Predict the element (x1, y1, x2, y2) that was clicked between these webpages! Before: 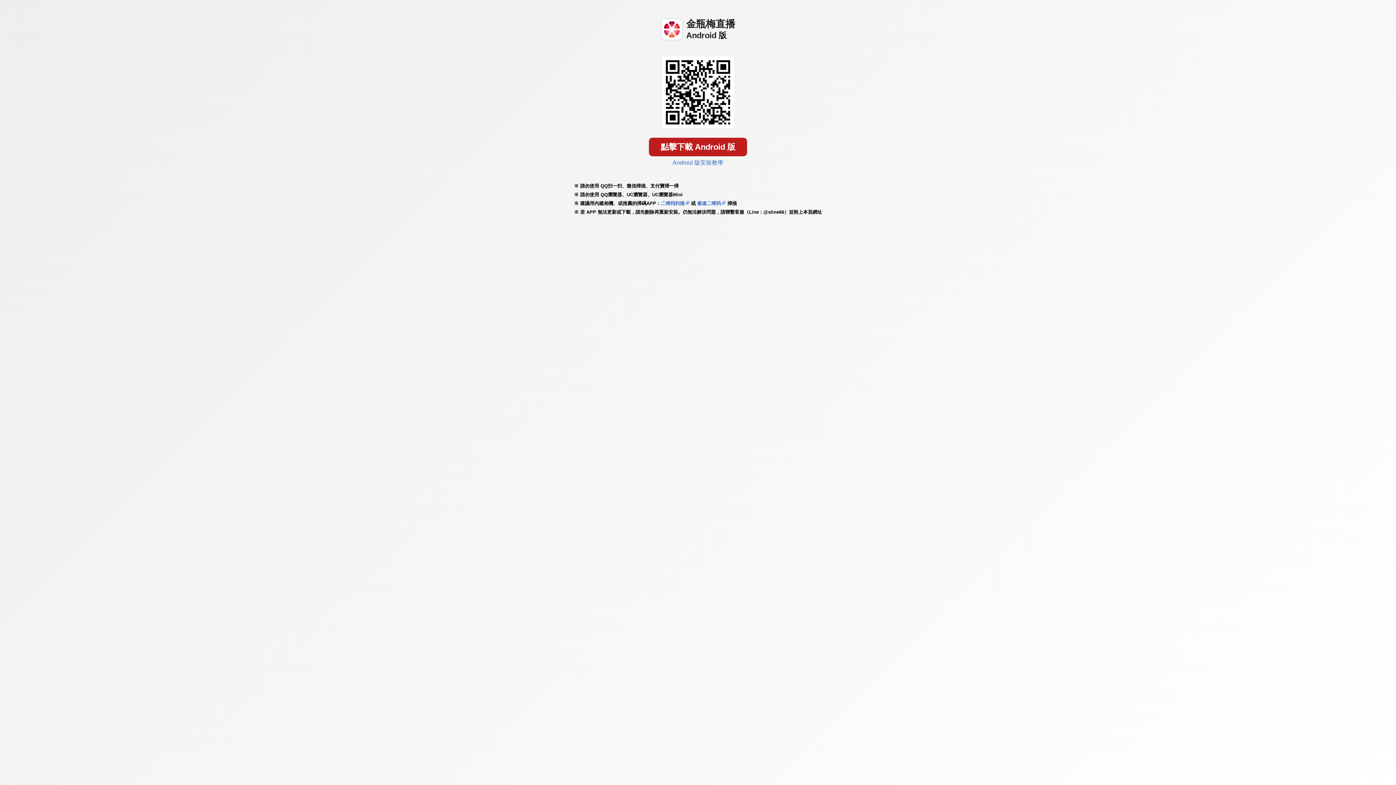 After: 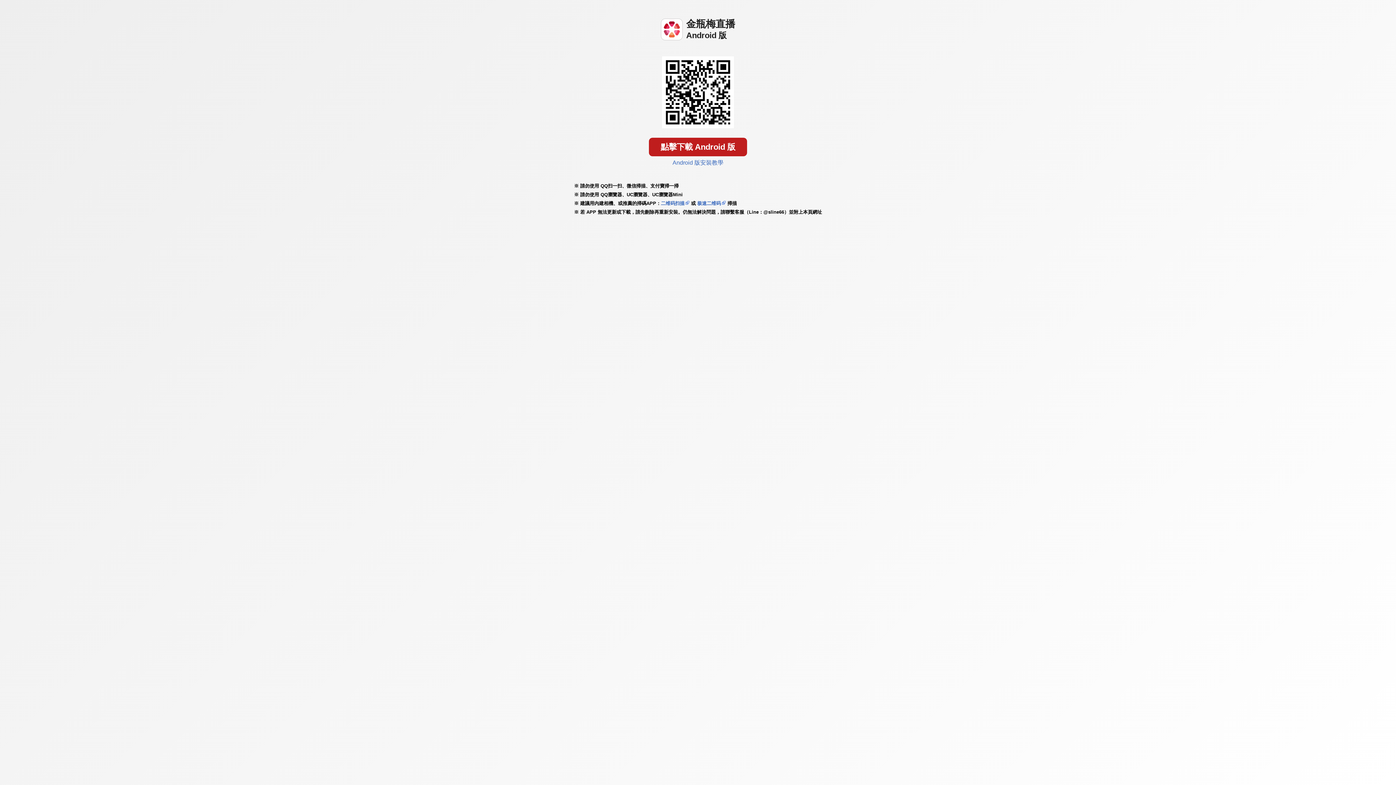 Action: label: 极速二维码 bbox: (697, 200, 721, 206)